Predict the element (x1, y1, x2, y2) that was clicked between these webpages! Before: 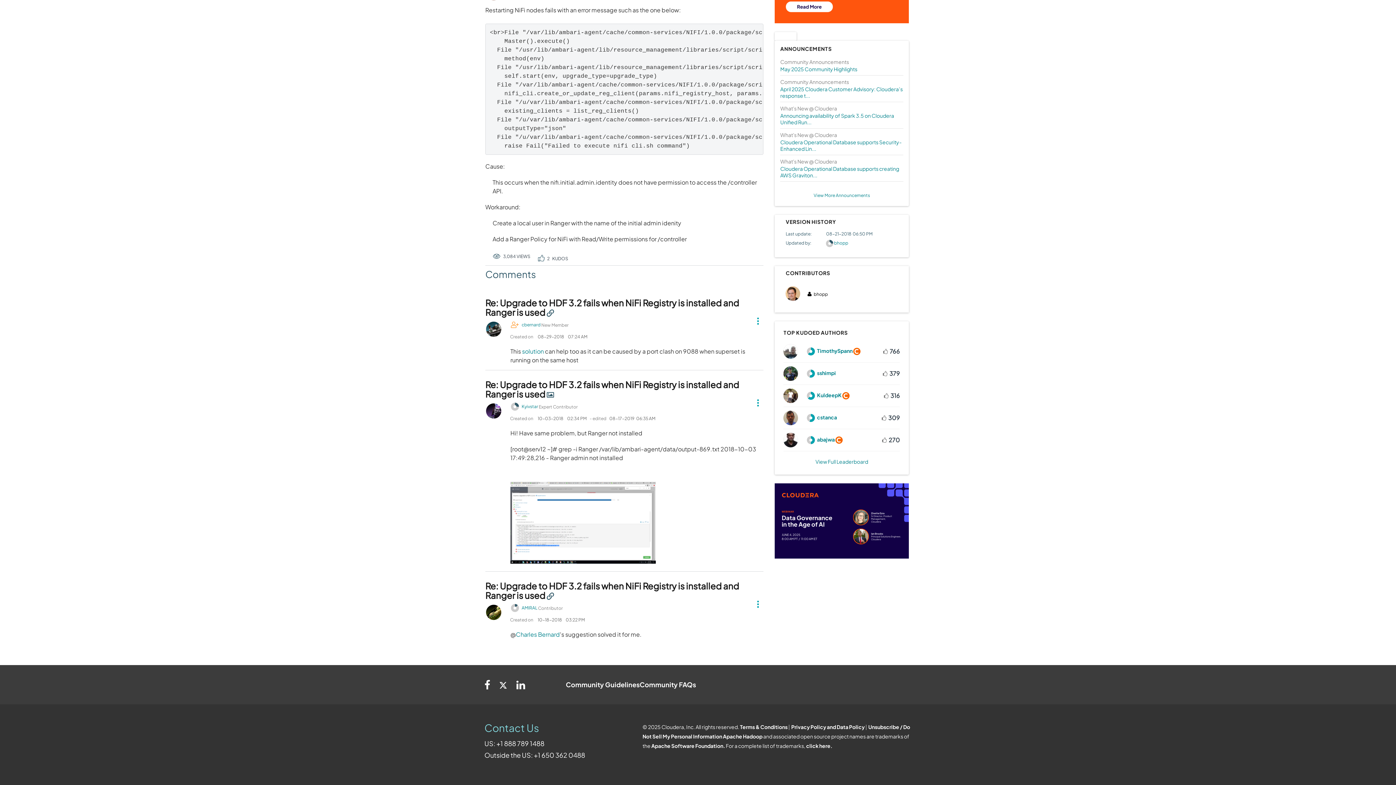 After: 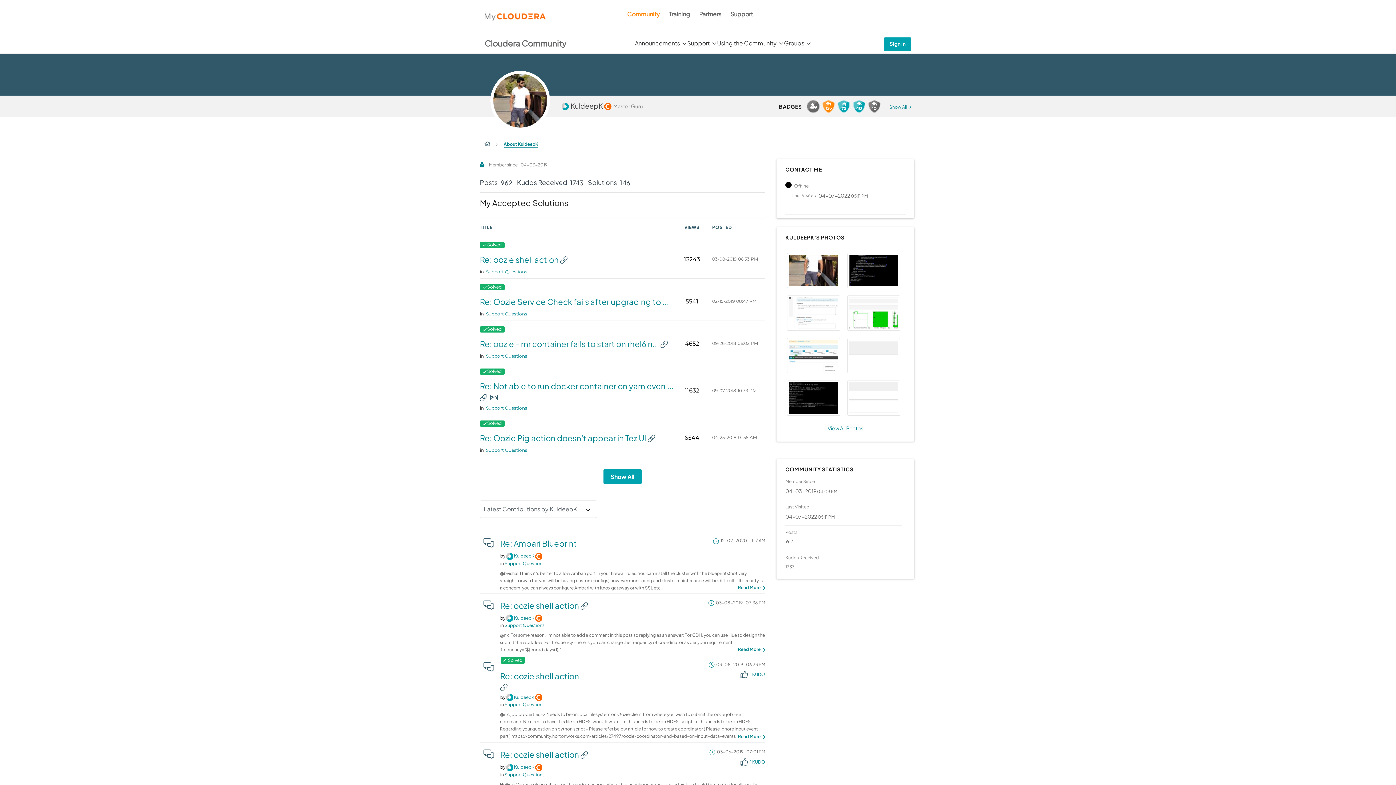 Action: bbox: (783, 388, 855, 403) label:  KuldeepK 